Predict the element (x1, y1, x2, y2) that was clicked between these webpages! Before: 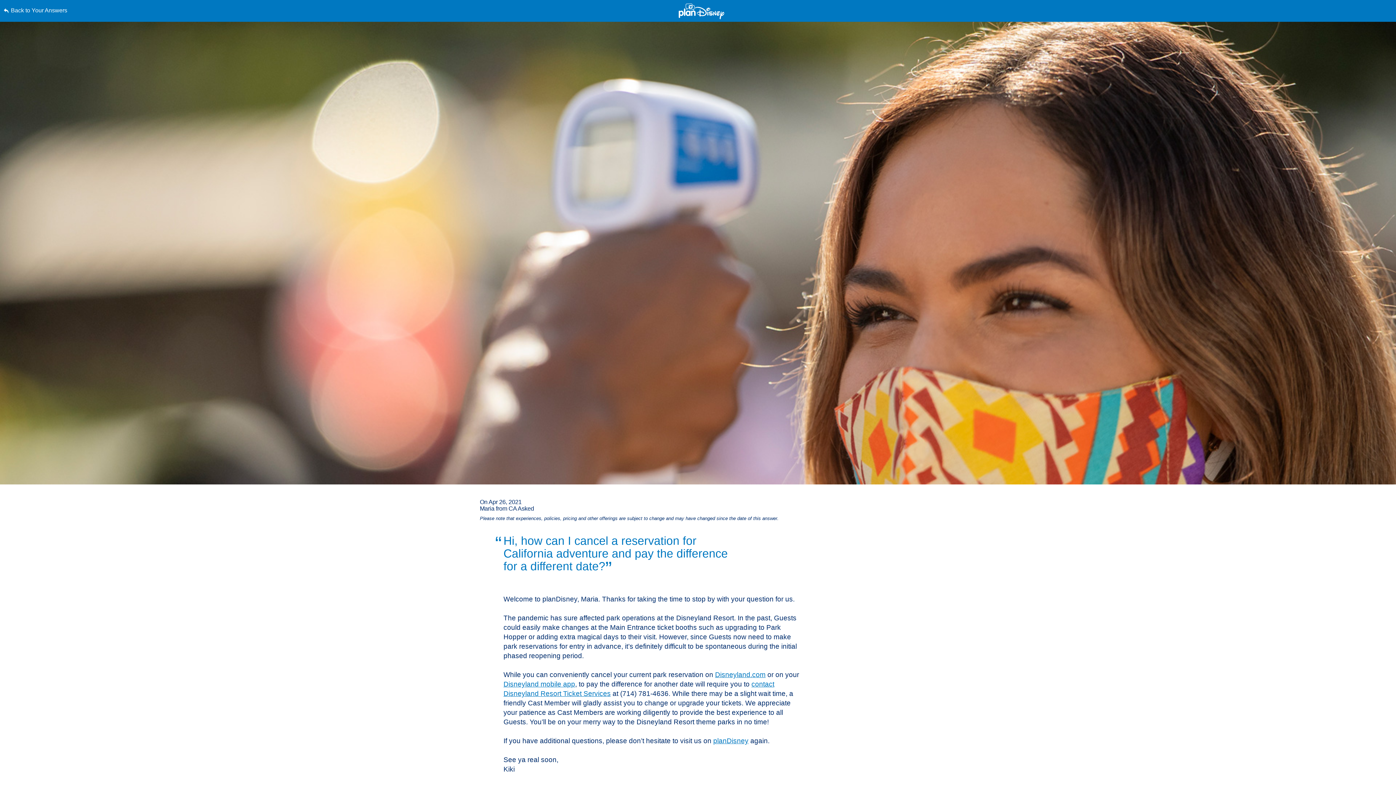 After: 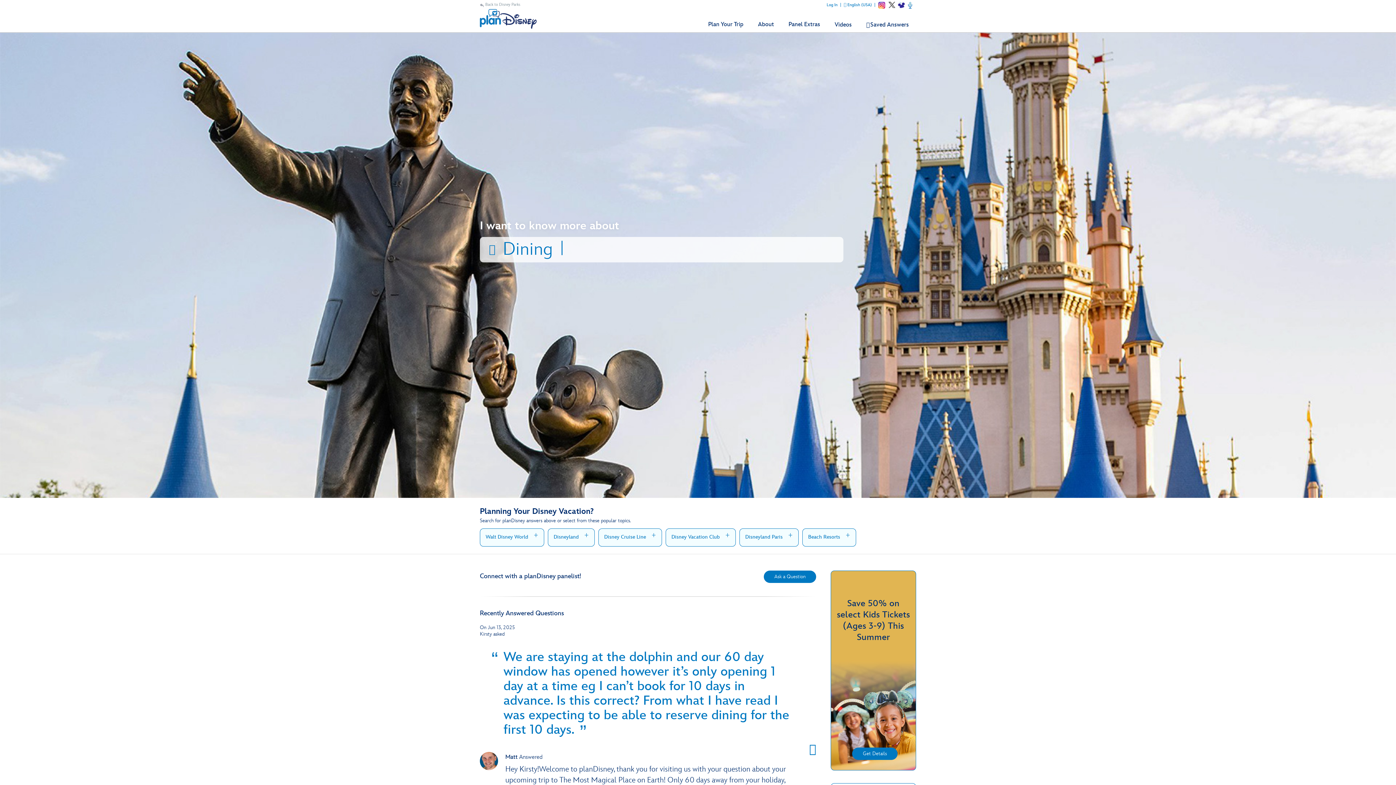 Action: bbox: (678, 3, 724, 19)